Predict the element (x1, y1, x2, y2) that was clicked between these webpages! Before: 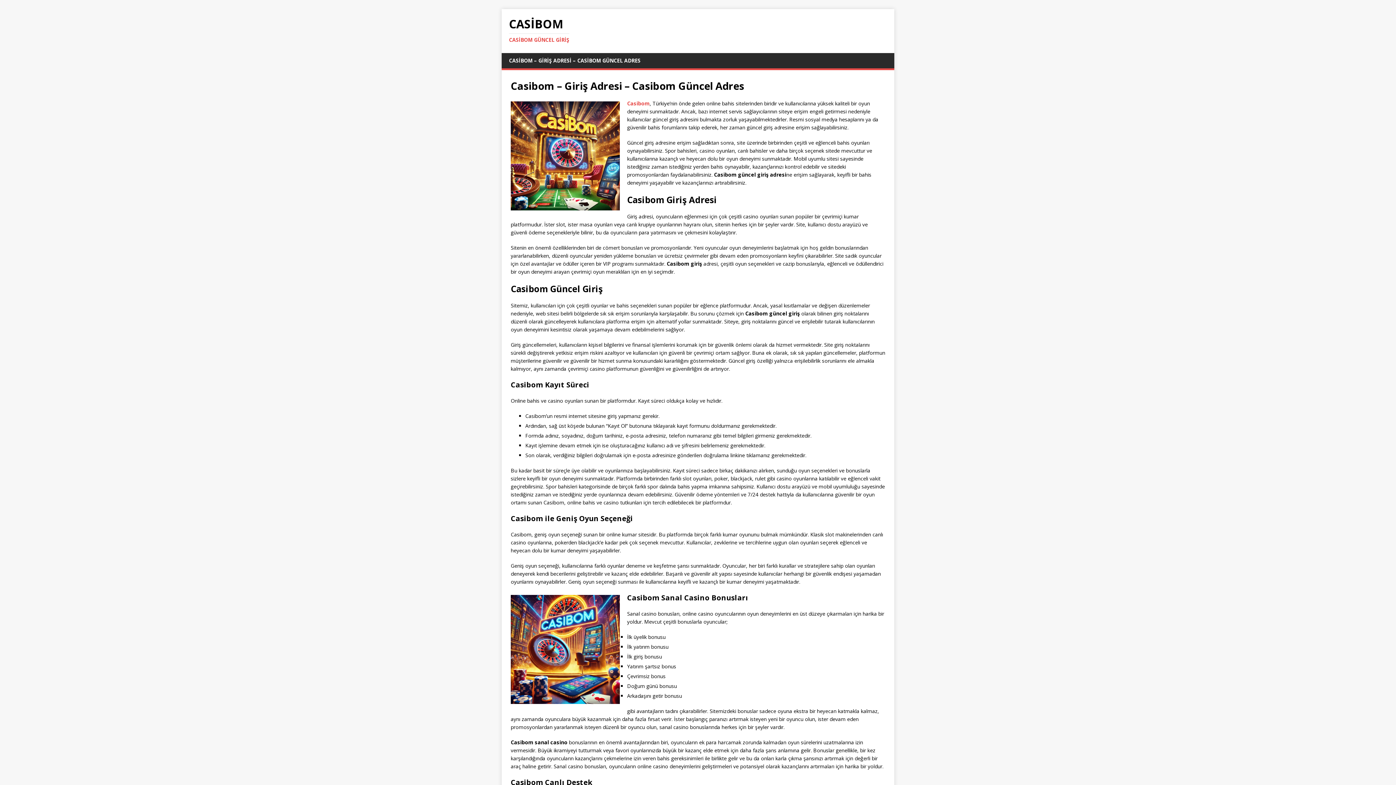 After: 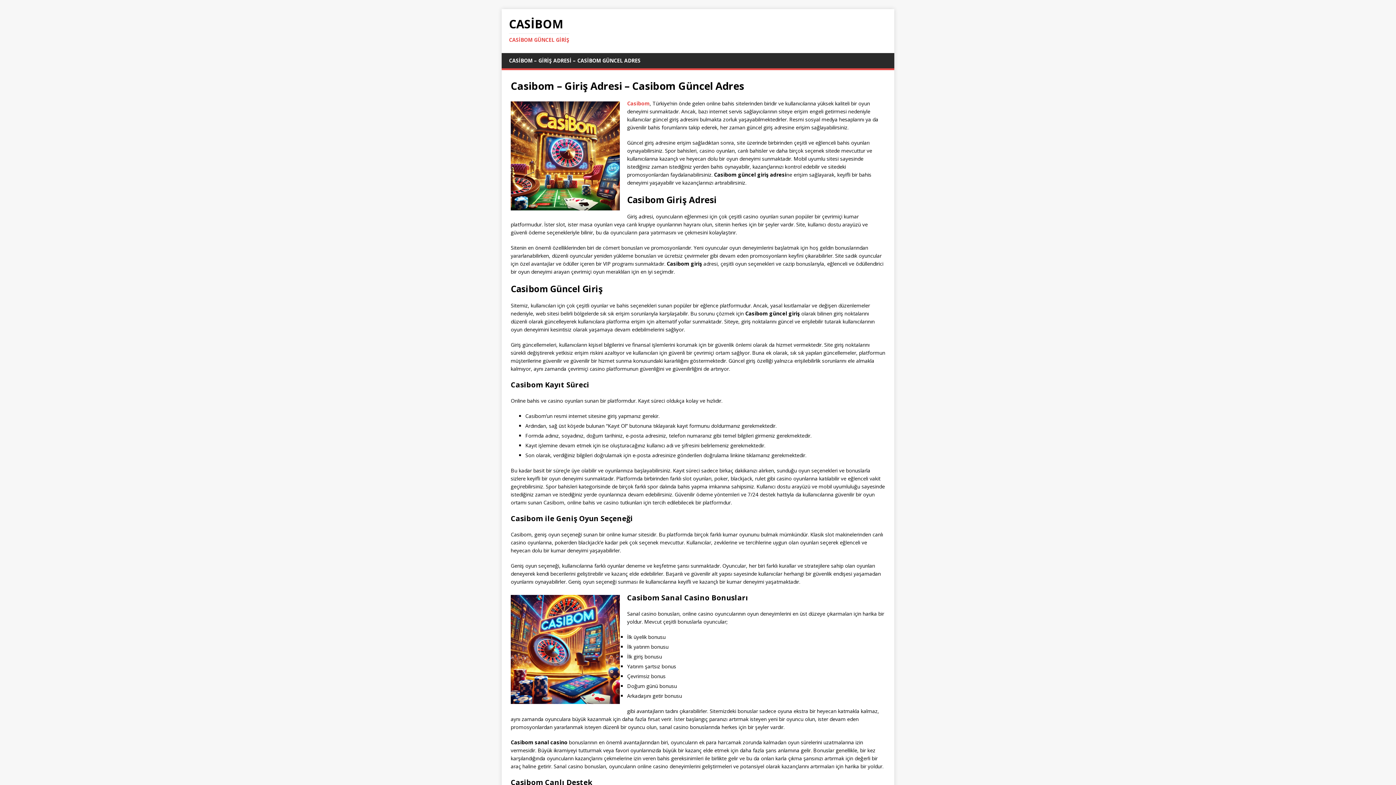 Action: label: CASİBOM – GİRİŞ ADRESİ – CASİBOM GÜNCEL ADRES bbox: (501, 53, 648, 68)